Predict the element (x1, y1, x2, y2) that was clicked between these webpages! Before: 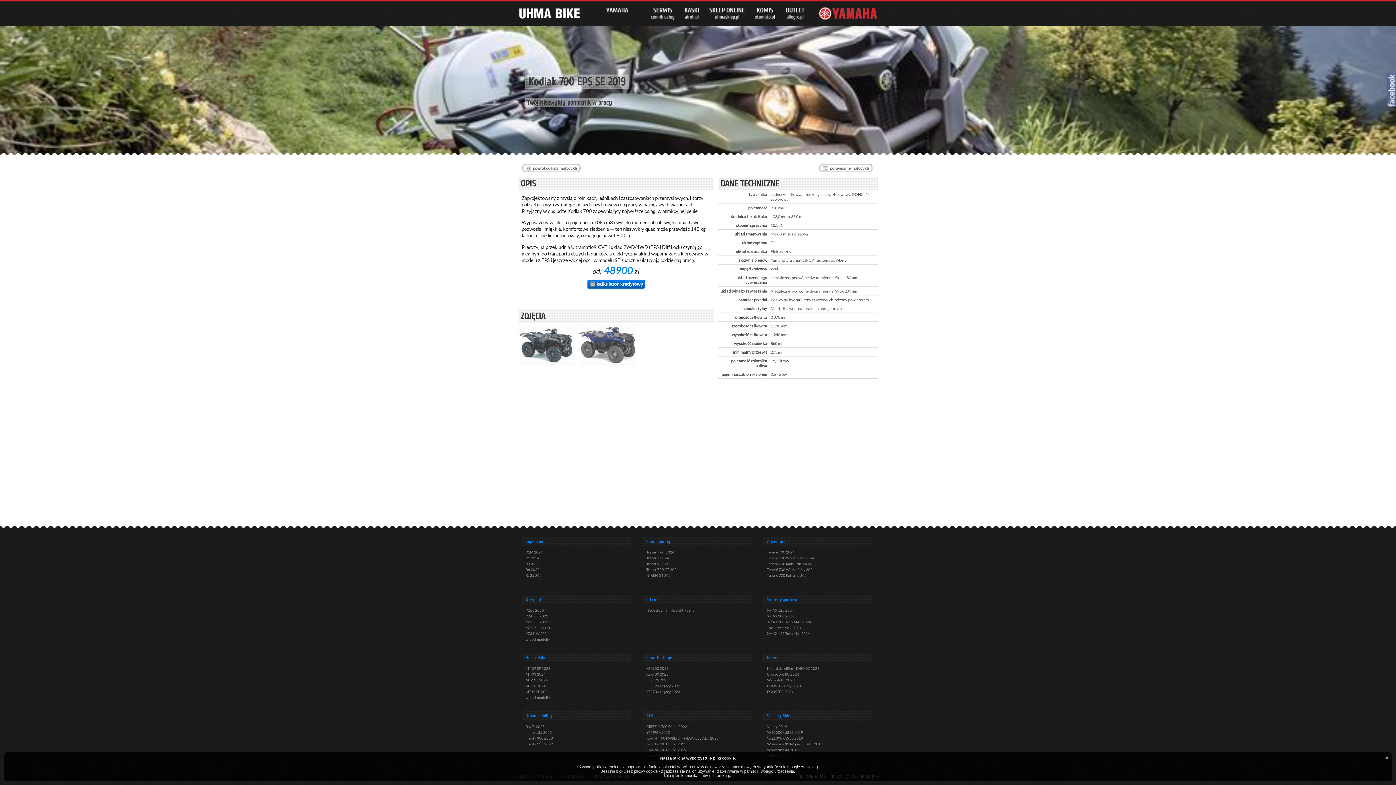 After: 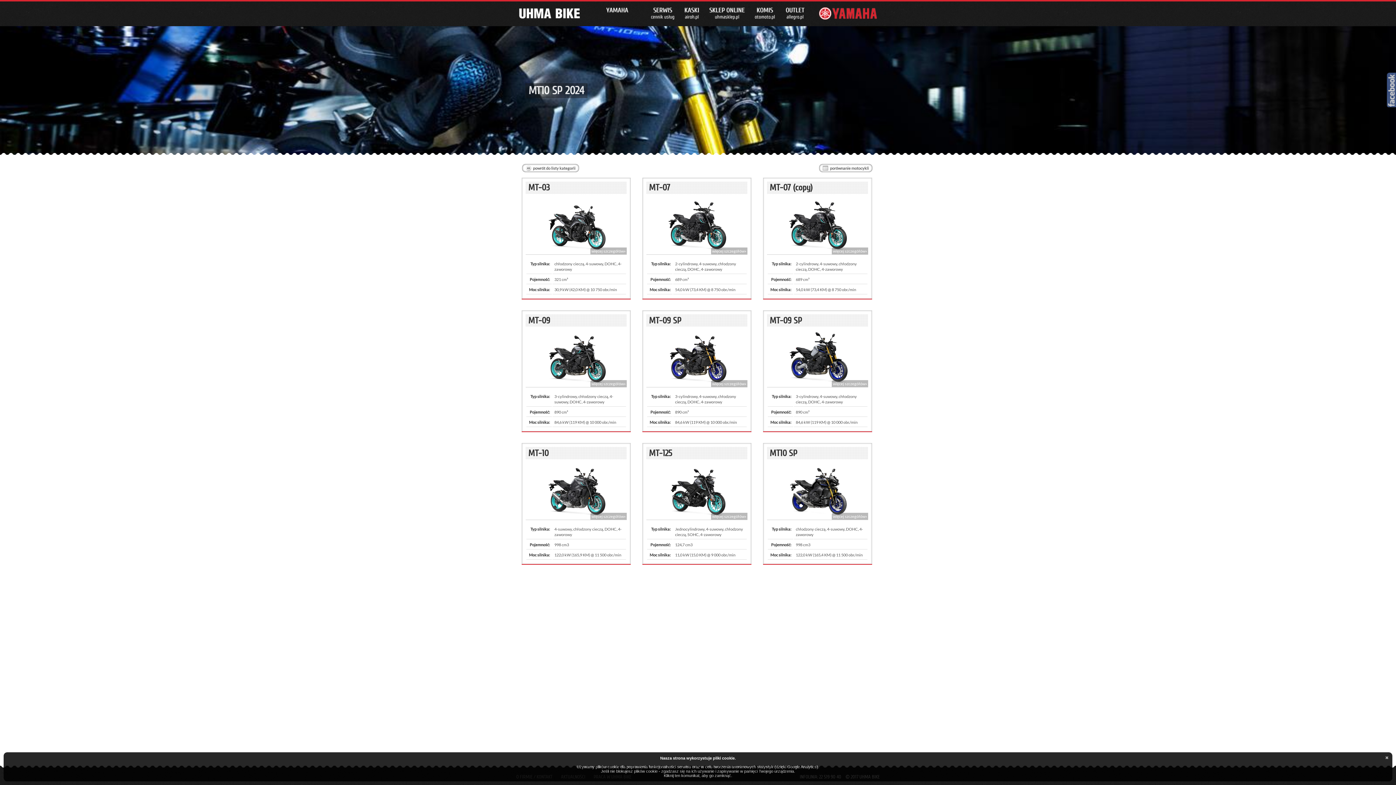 Action: label: więcej modeli » bbox: (525, 695, 550, 700)